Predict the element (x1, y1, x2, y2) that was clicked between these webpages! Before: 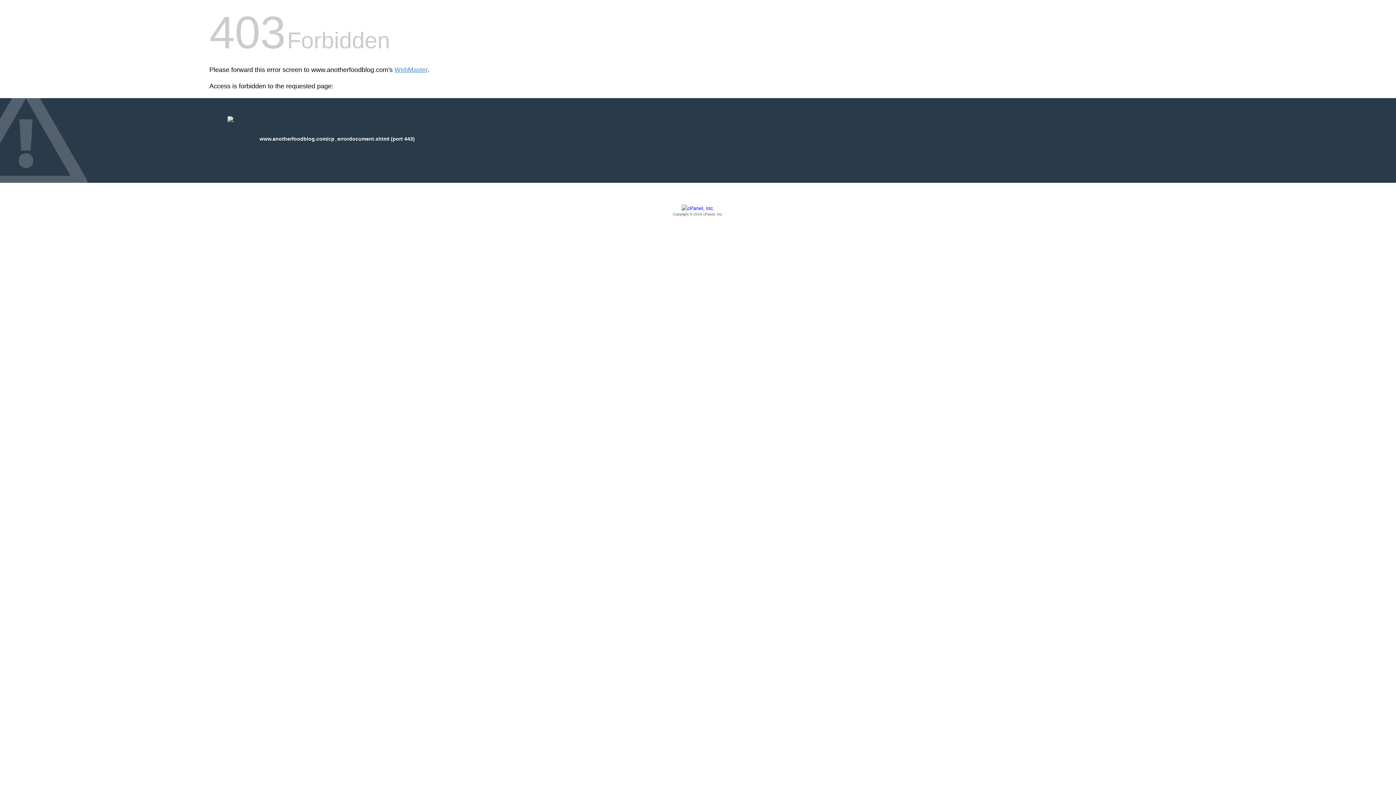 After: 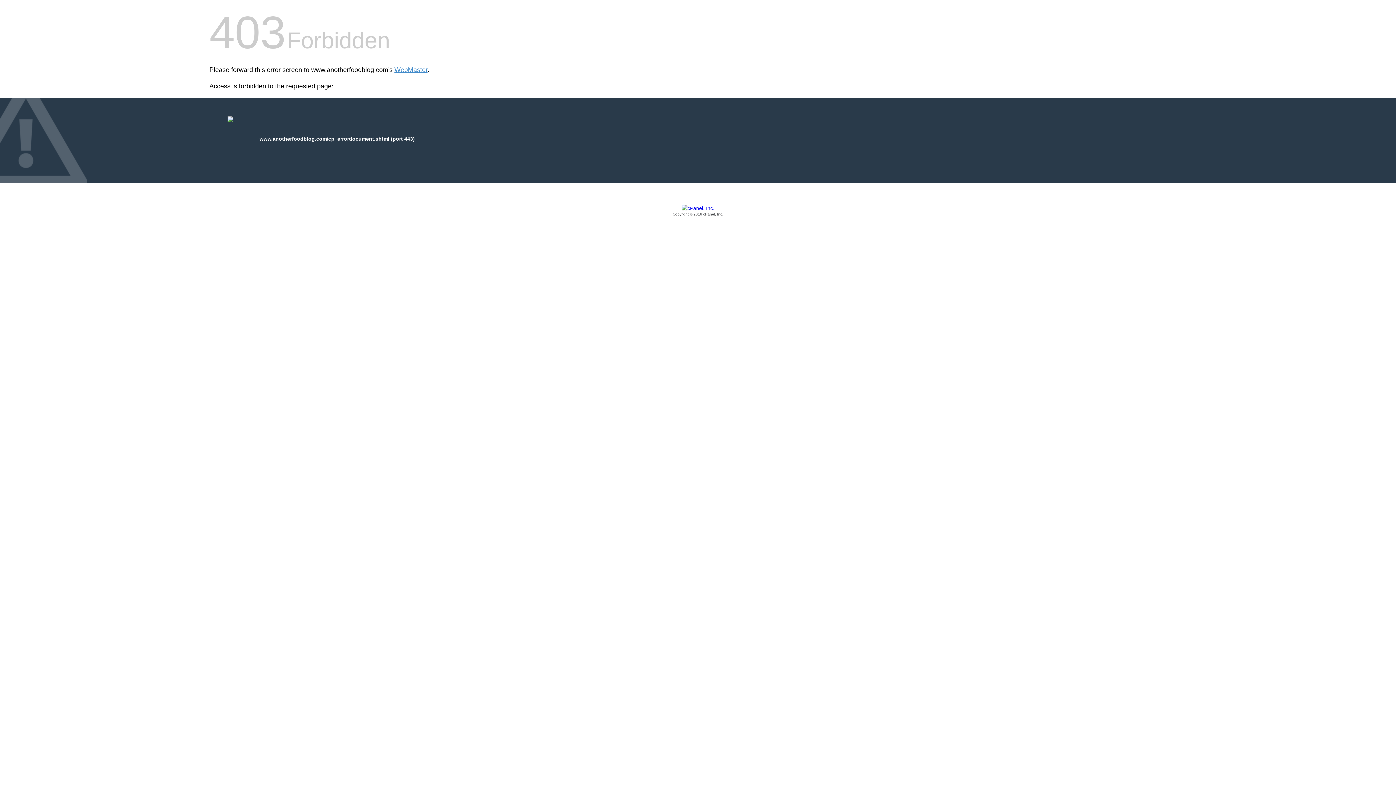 Action: bbox: (209, 205, 1186, 217) label: Copyright © 2016 cPanel, Inc.